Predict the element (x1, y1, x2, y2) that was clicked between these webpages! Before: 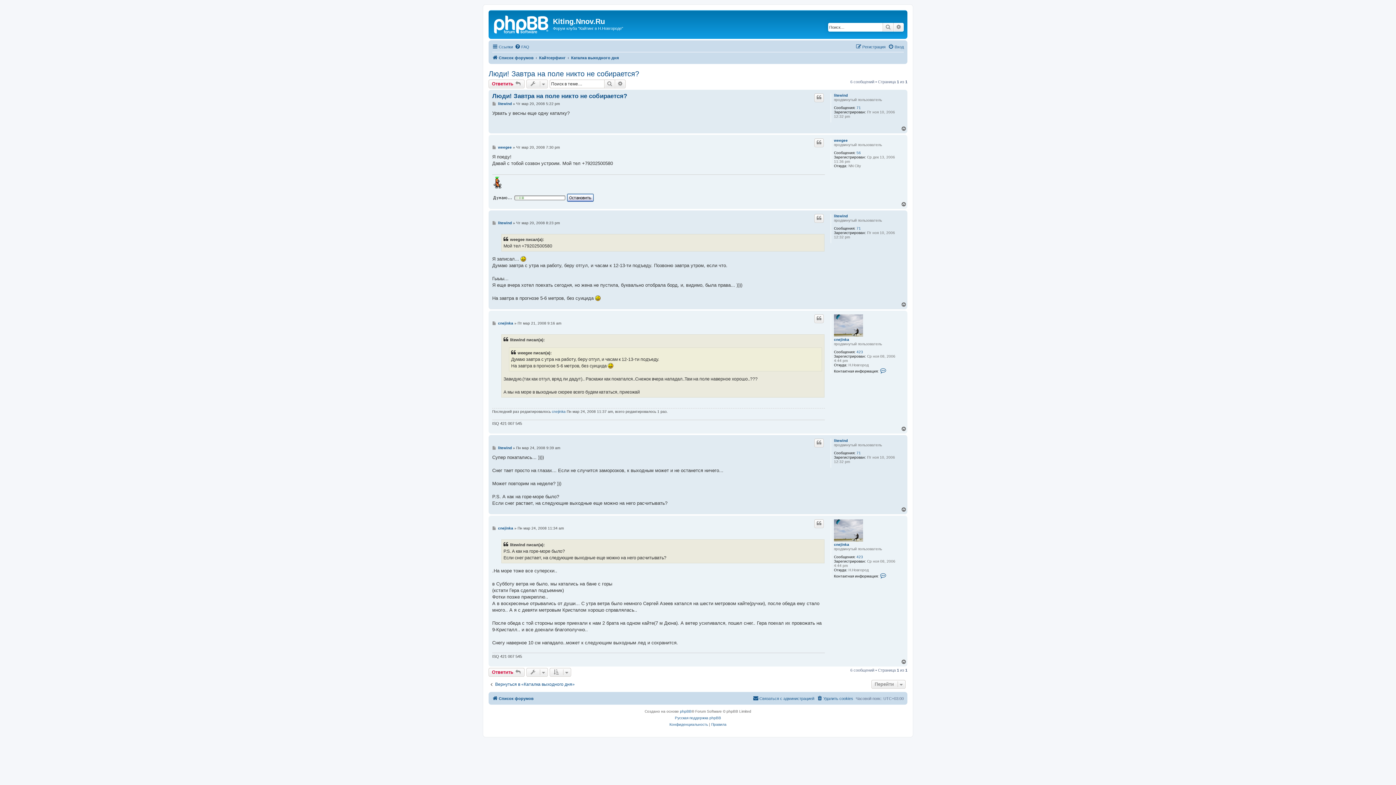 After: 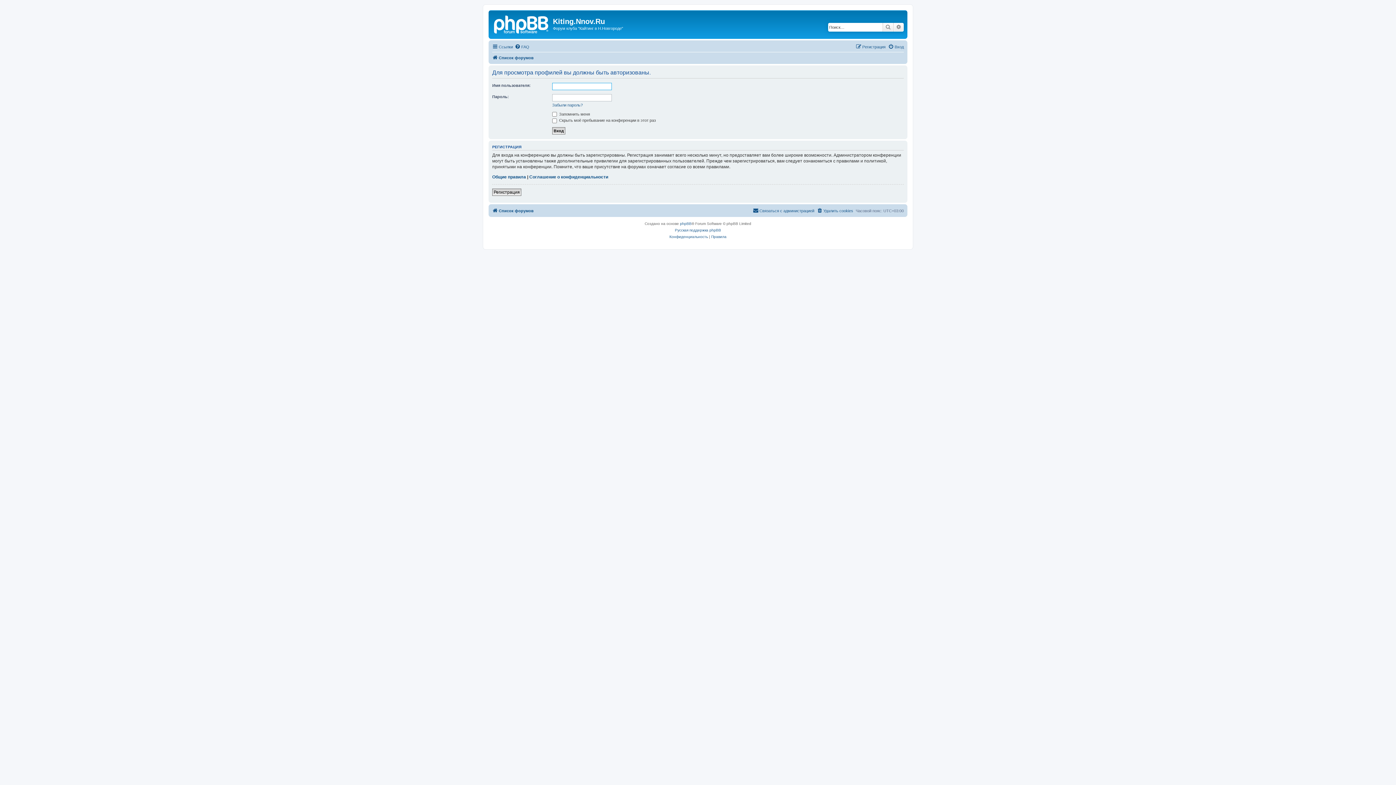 Action: label: litewind bbox: (834, 439, 848, 443)